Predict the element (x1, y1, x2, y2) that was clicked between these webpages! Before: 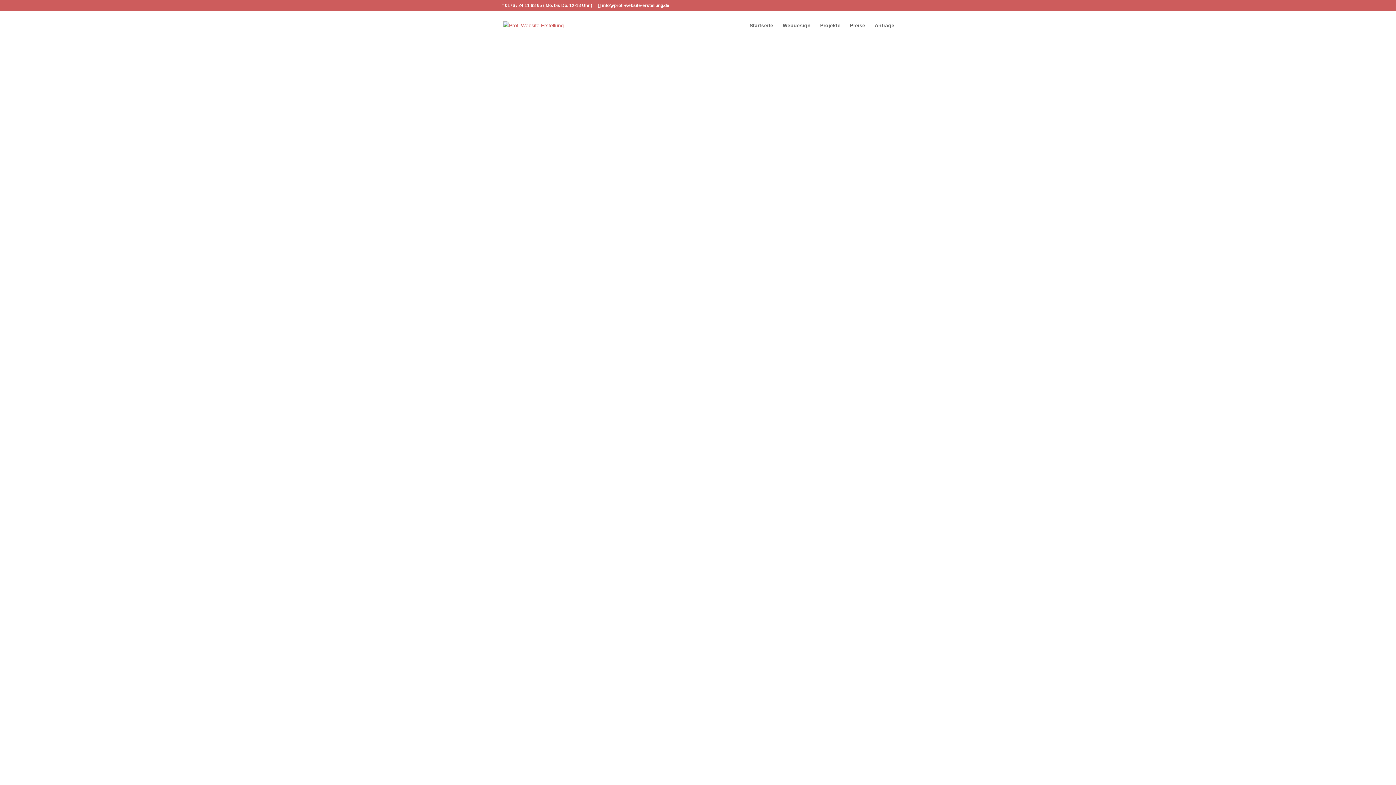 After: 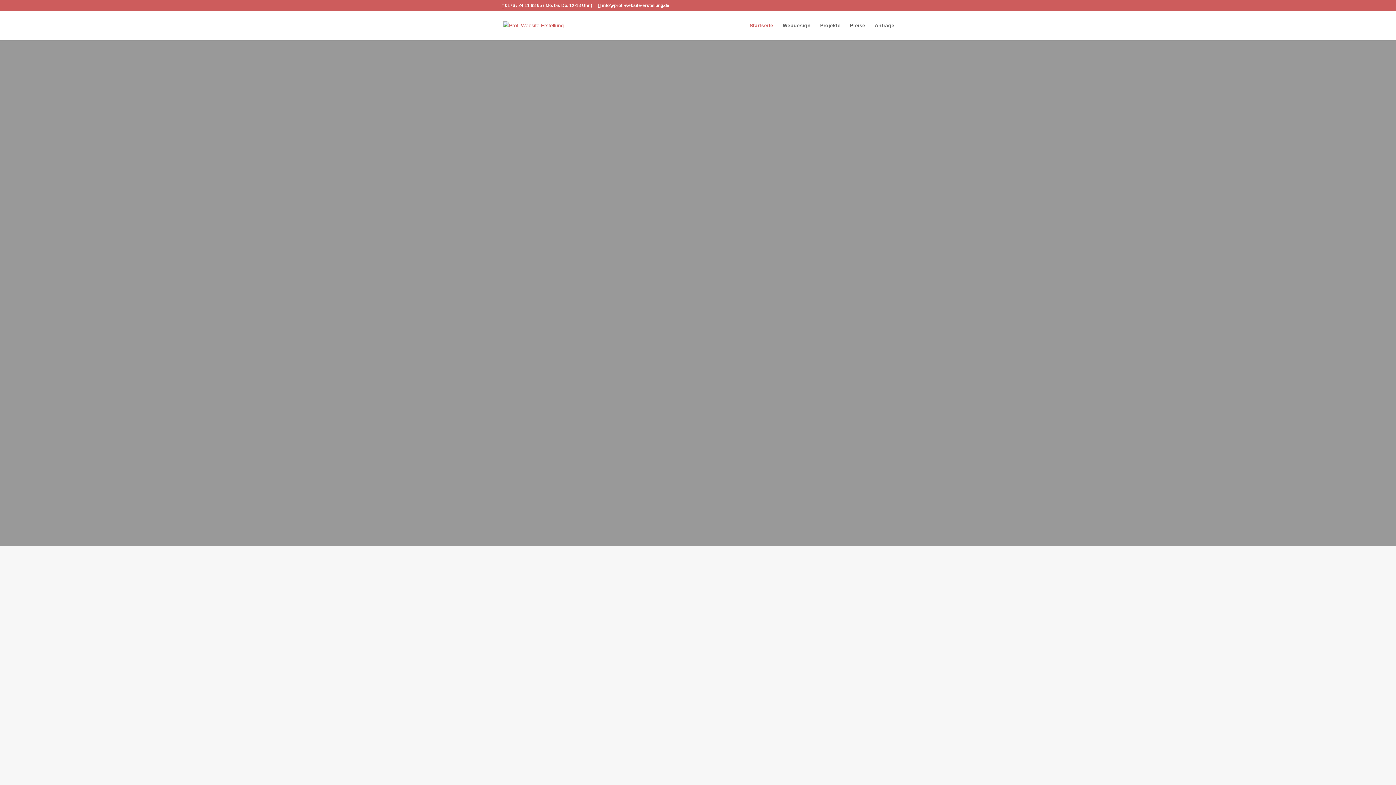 Action: bbox: (503, 22, 564, 27)